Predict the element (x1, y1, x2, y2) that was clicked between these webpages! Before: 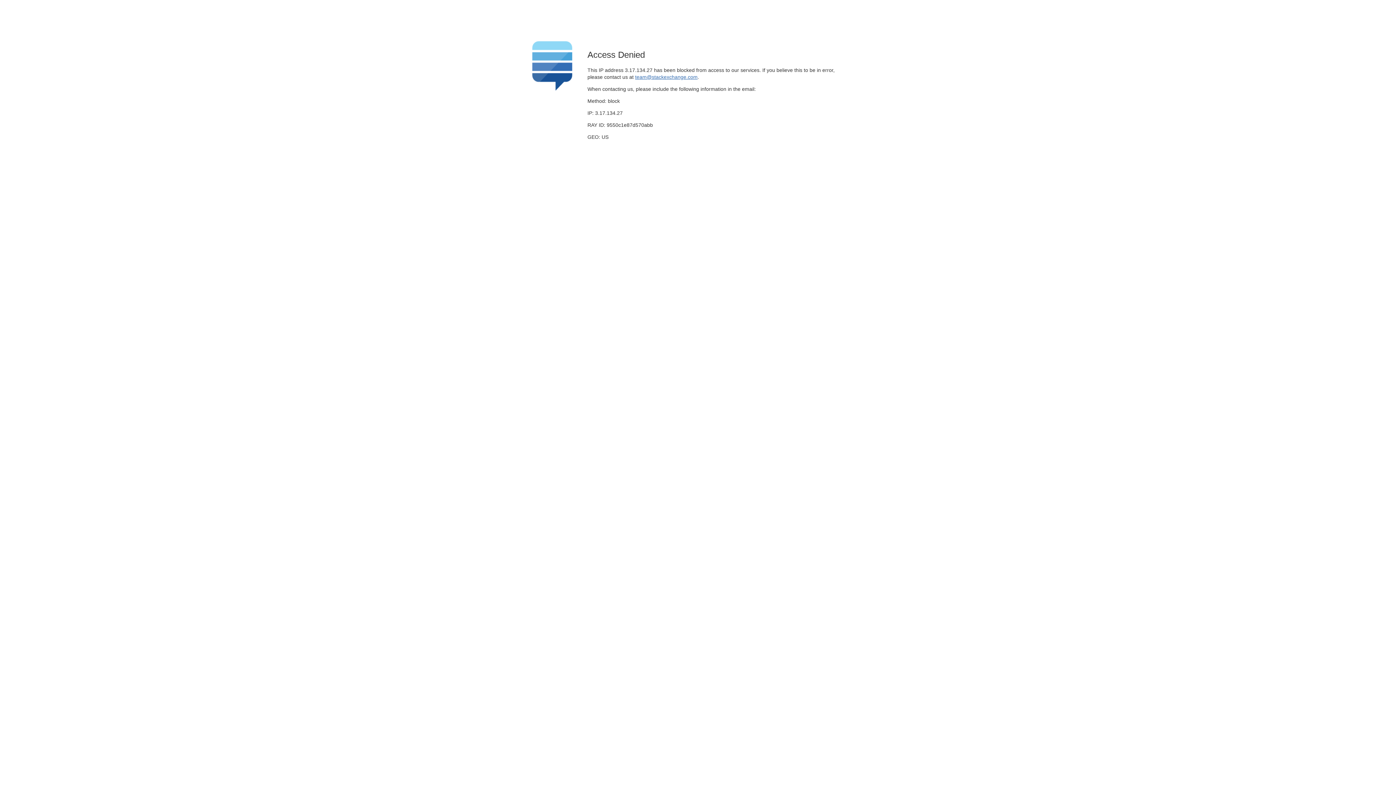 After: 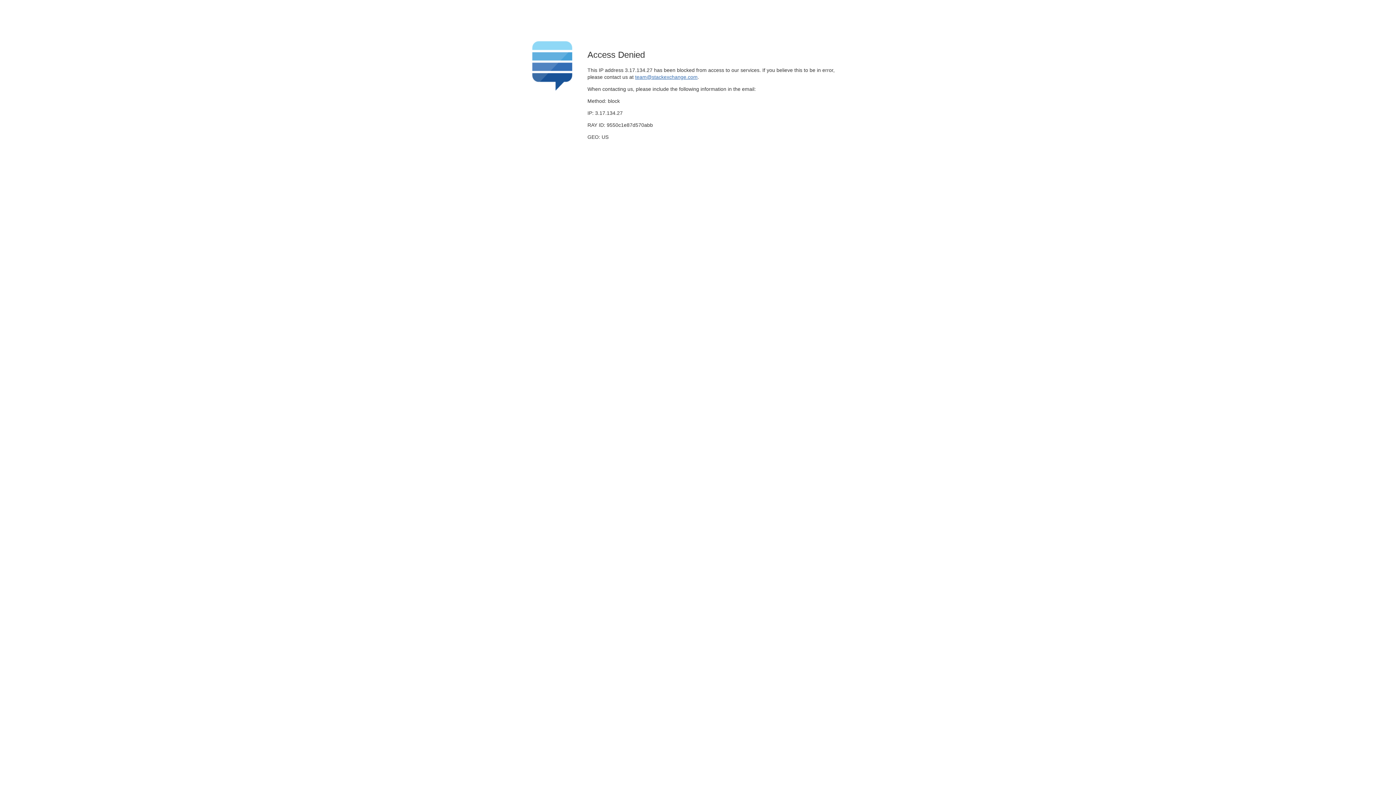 Action: label: team@stackexchange.com bbox: (635, 74, 697, 79)